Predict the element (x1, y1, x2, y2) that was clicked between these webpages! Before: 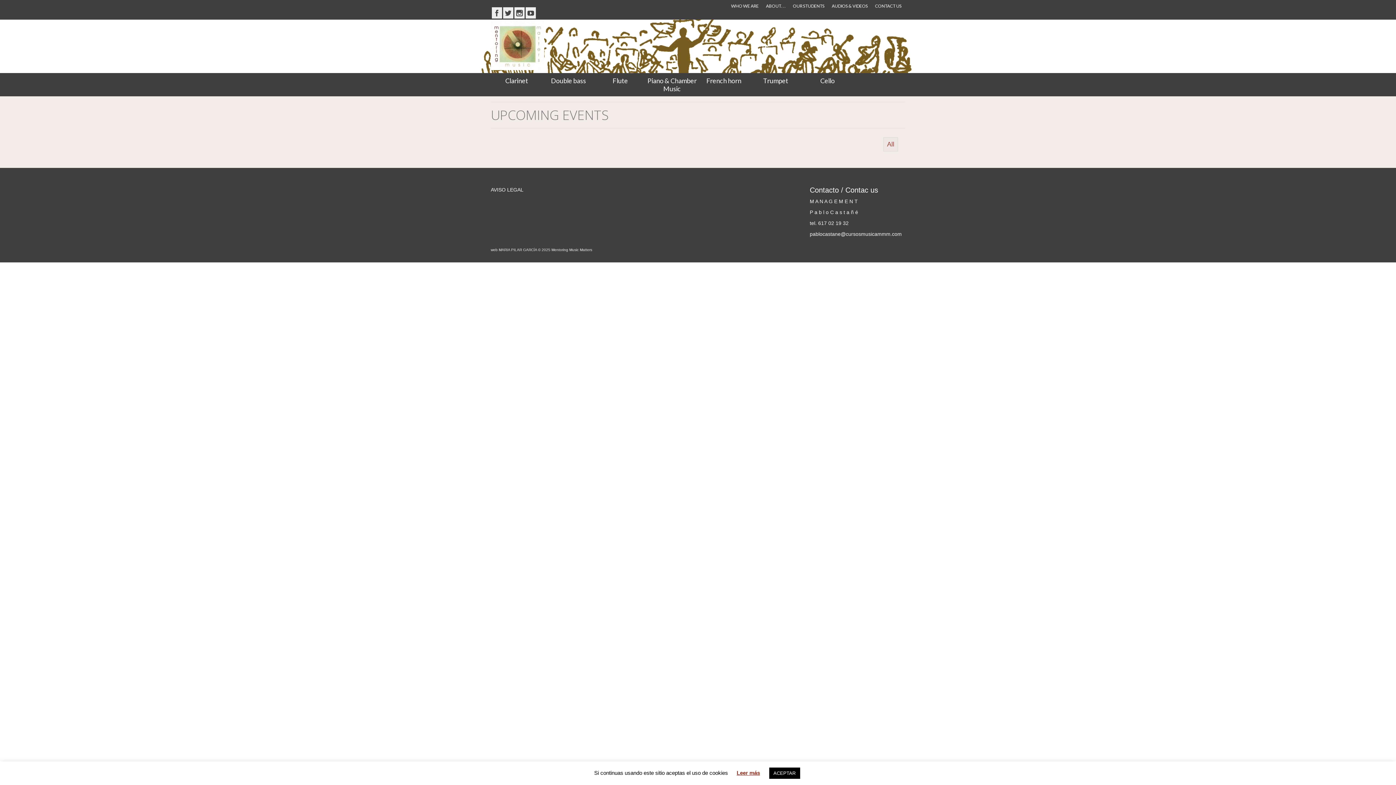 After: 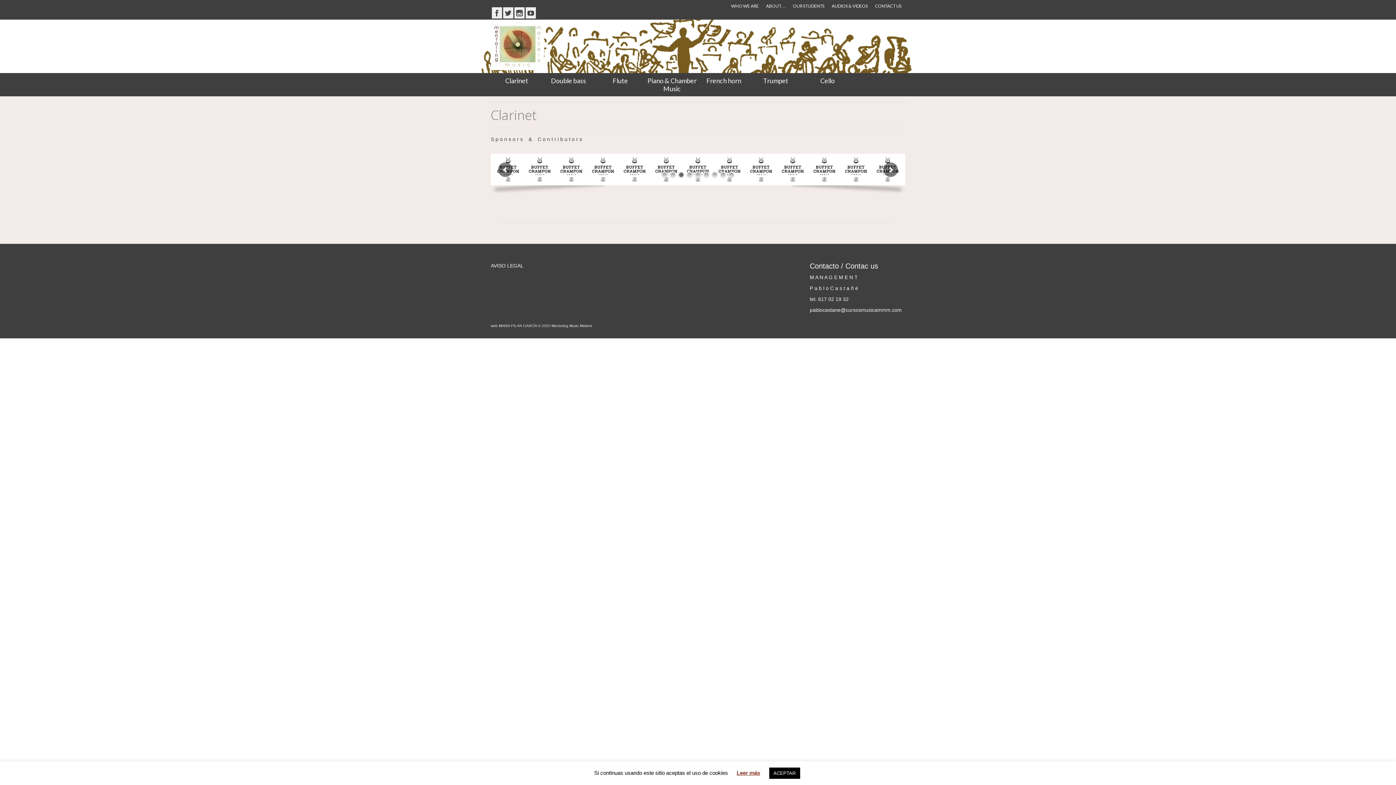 Action: bbox: (490, 73, 542, 88) label: Clarinet